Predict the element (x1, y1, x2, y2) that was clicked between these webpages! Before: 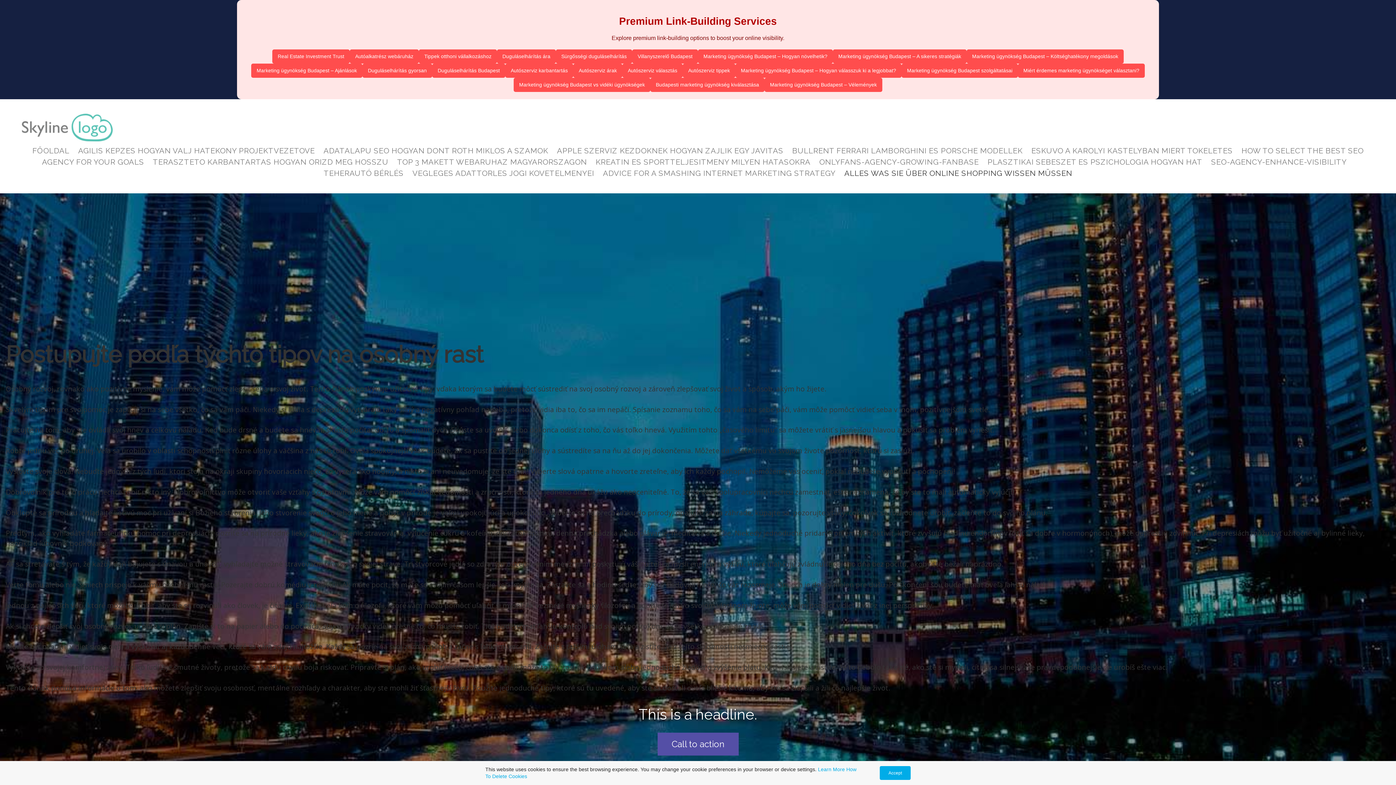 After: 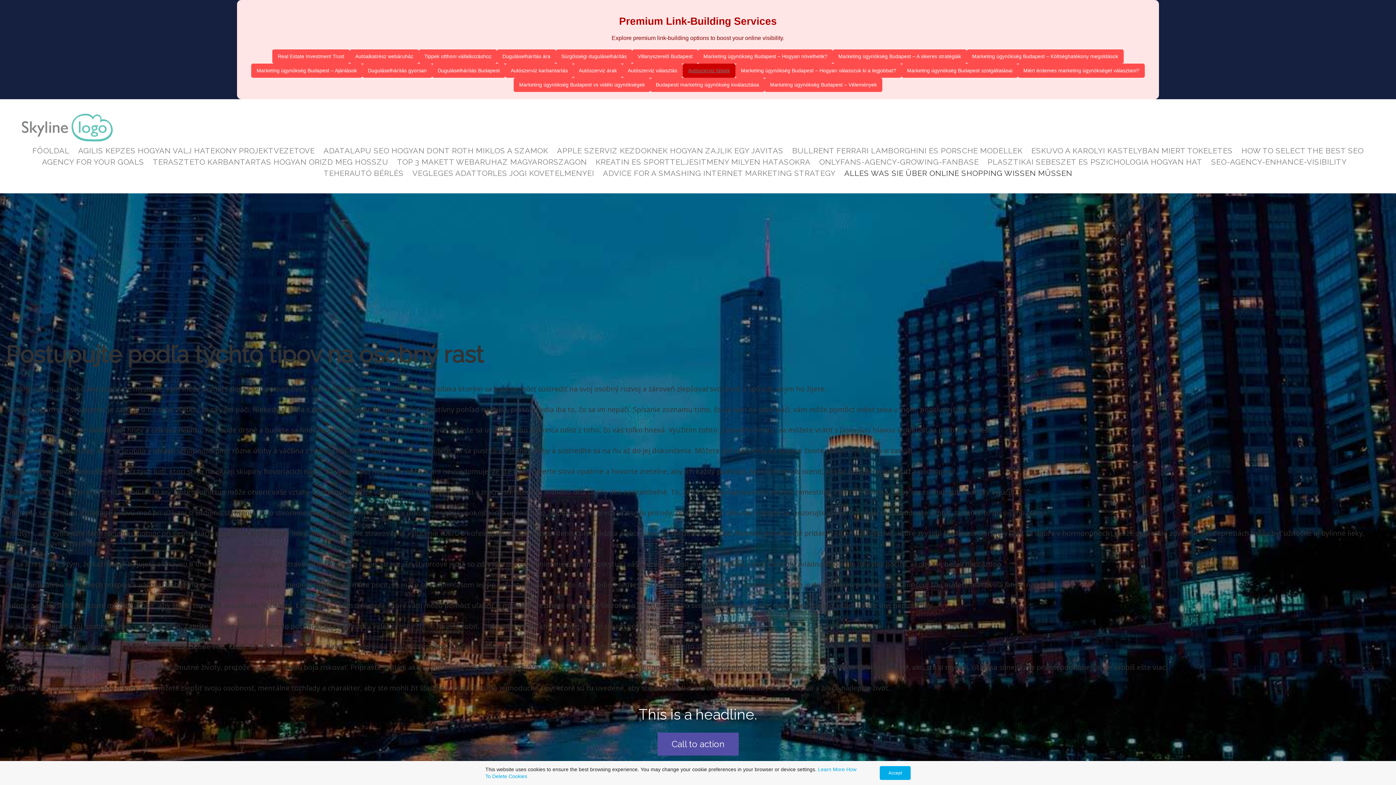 Action: bbox: (682, 63, 735, 77) label: Autószerviz tippek